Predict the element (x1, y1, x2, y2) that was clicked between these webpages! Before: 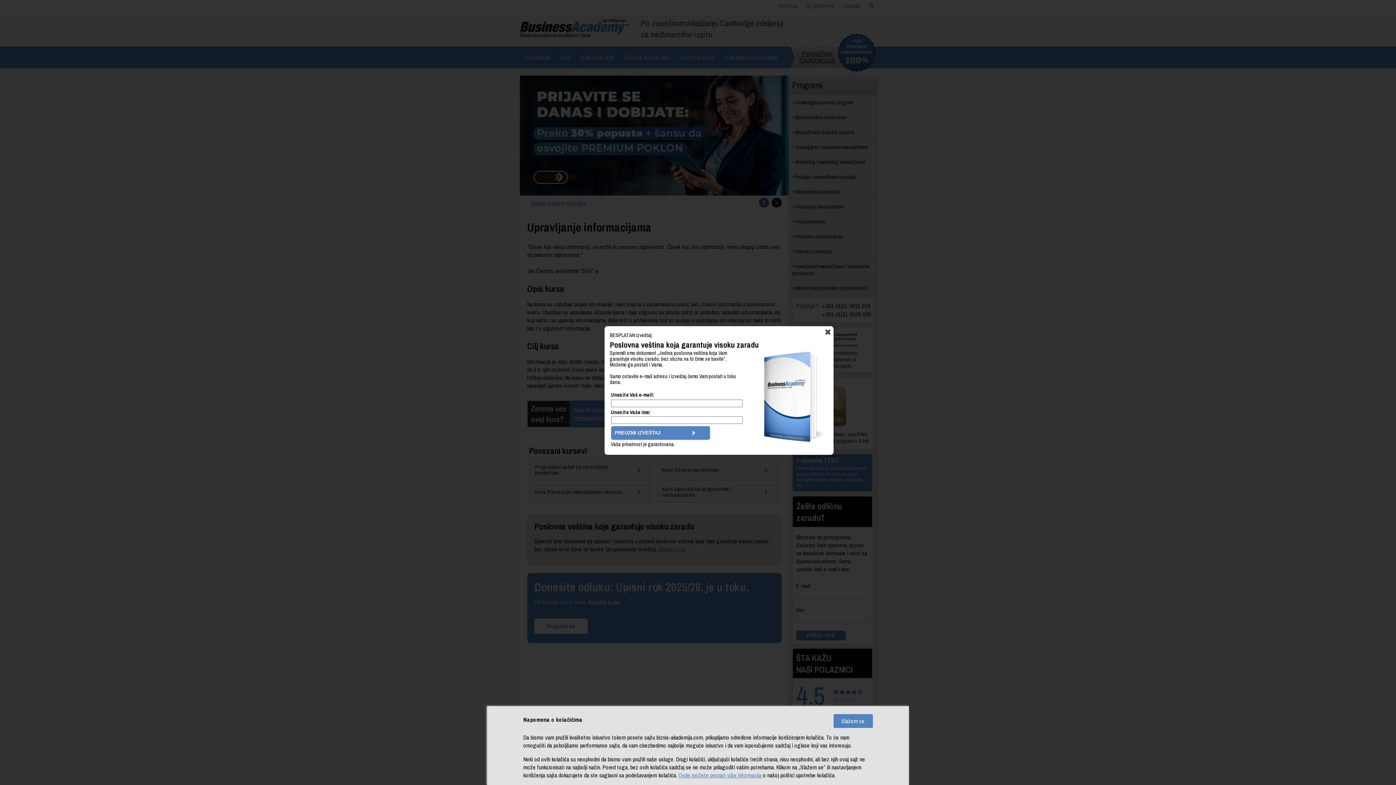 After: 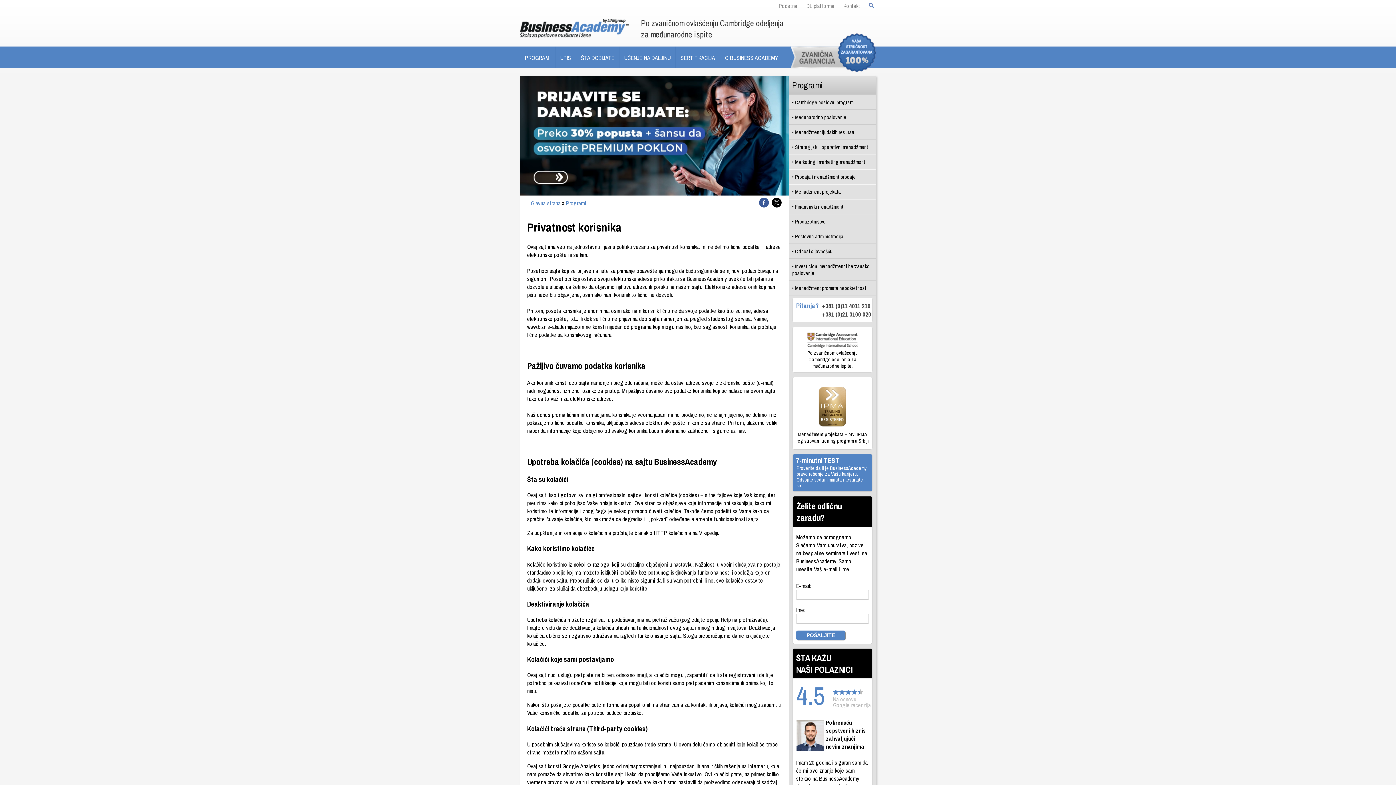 Action: bbox: (678, 771, 761, 779) label: Ovde možete pronaći više informacija